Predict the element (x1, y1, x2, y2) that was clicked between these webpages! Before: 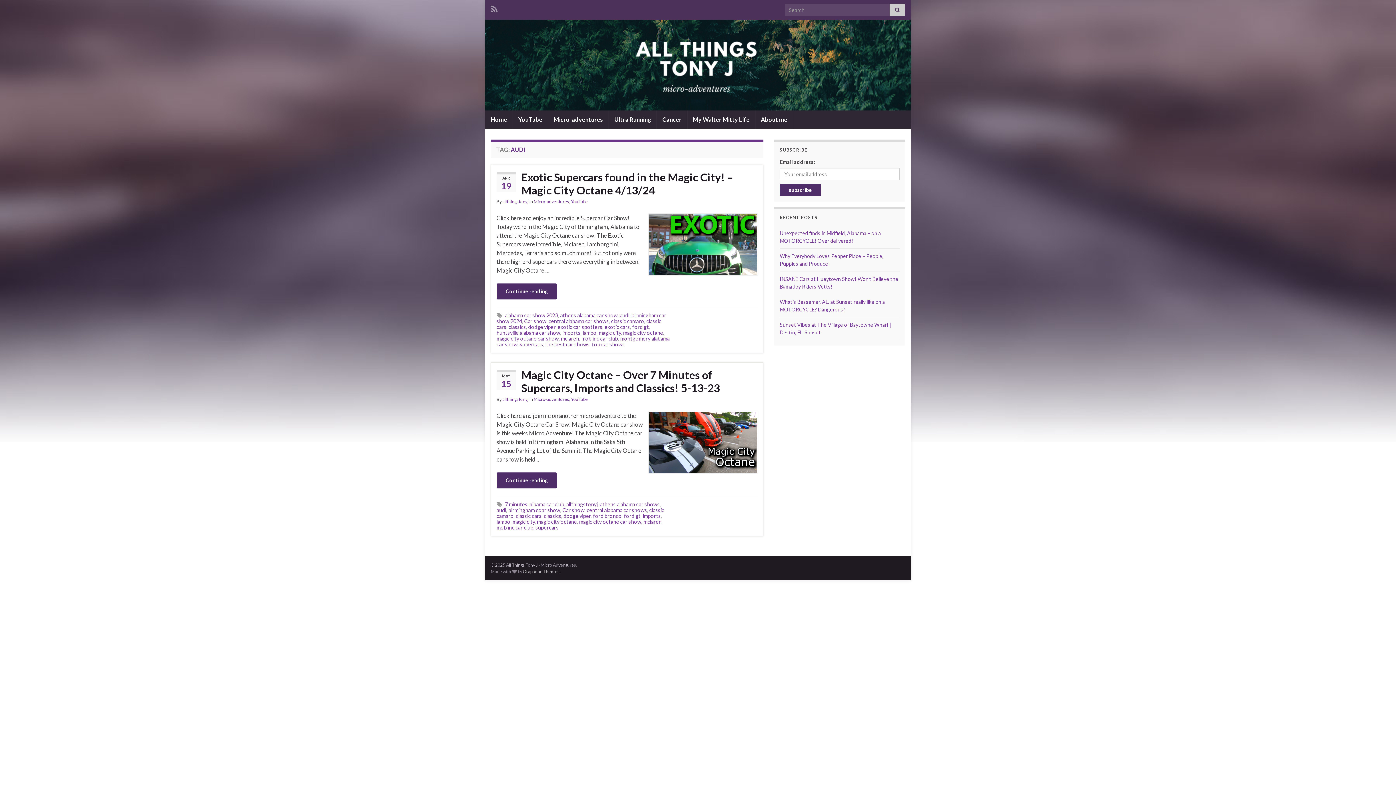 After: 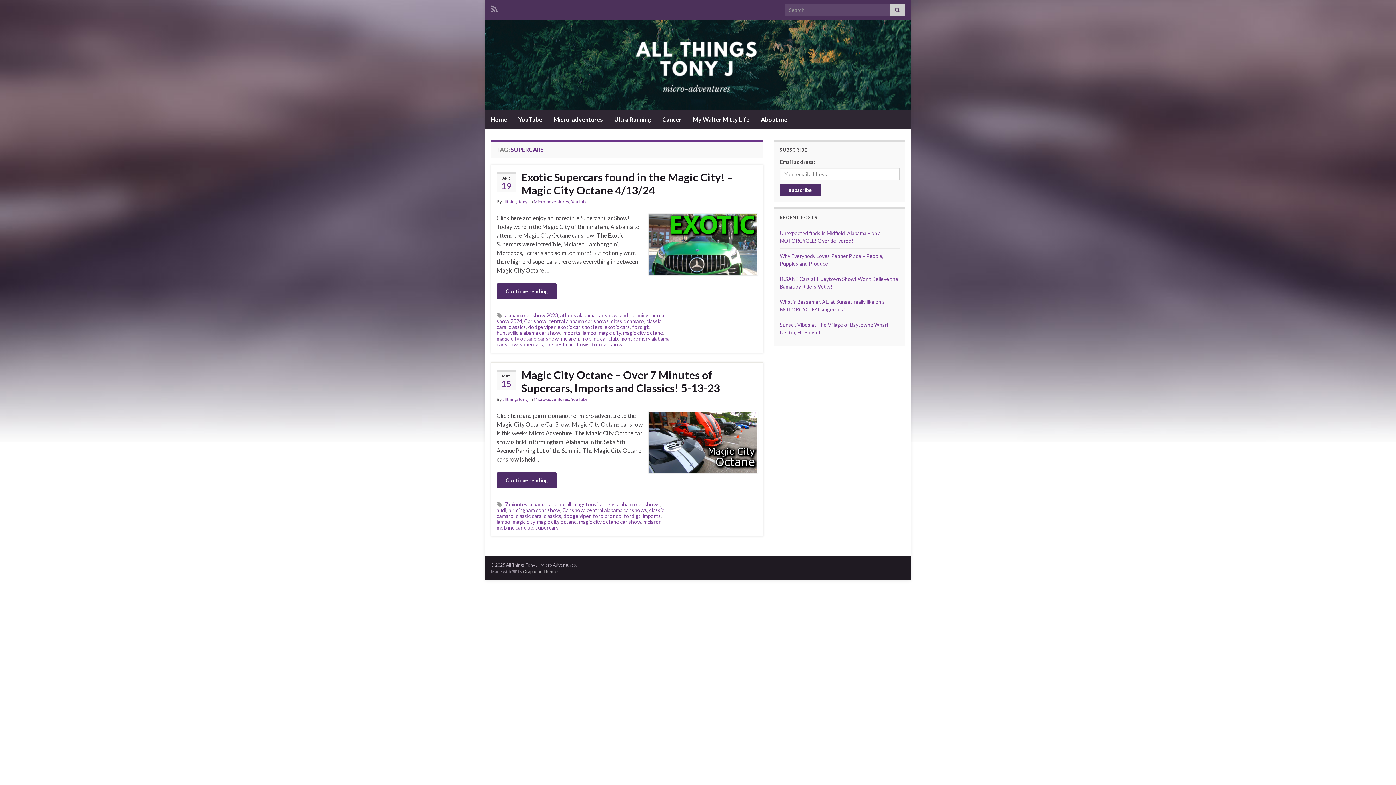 Action: label: supercars bbox: (535, 524, 558, 530)